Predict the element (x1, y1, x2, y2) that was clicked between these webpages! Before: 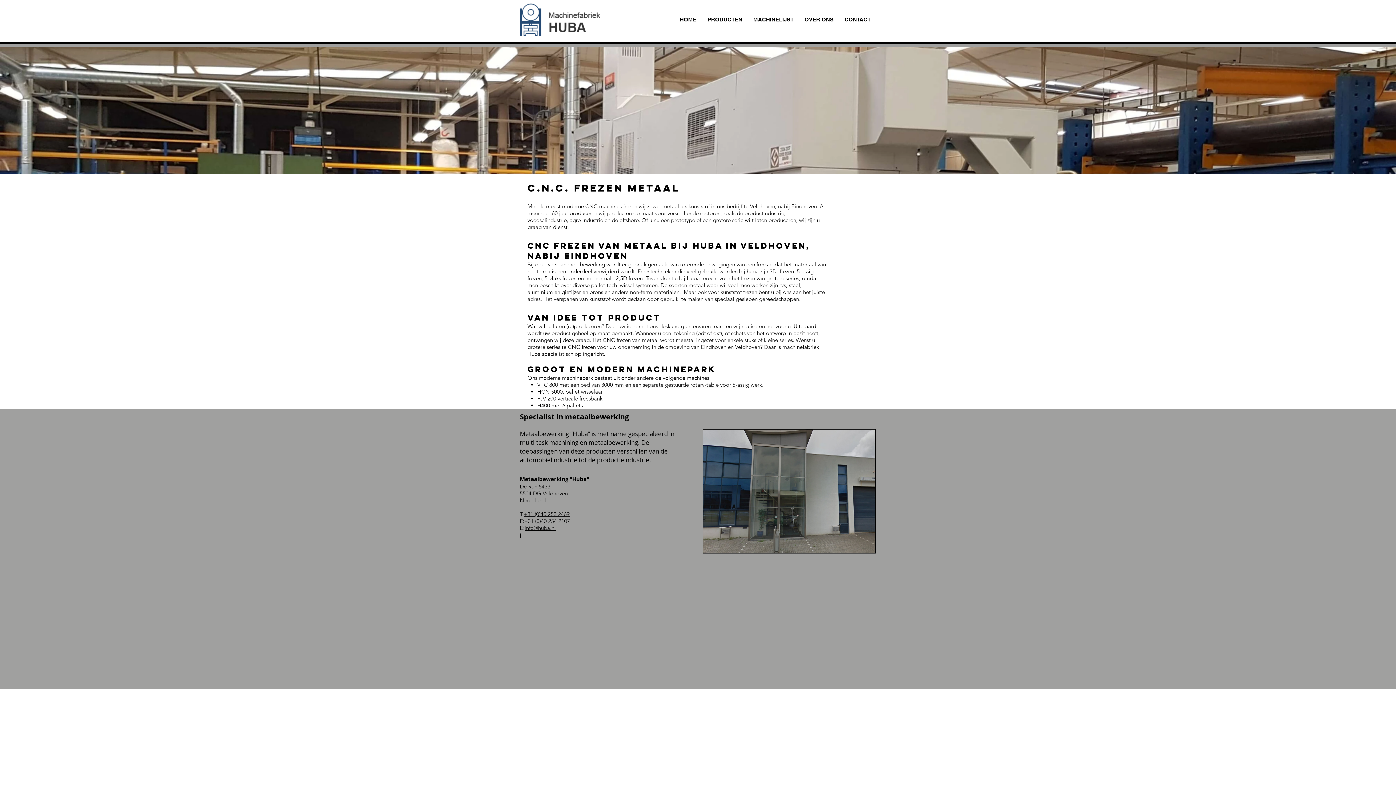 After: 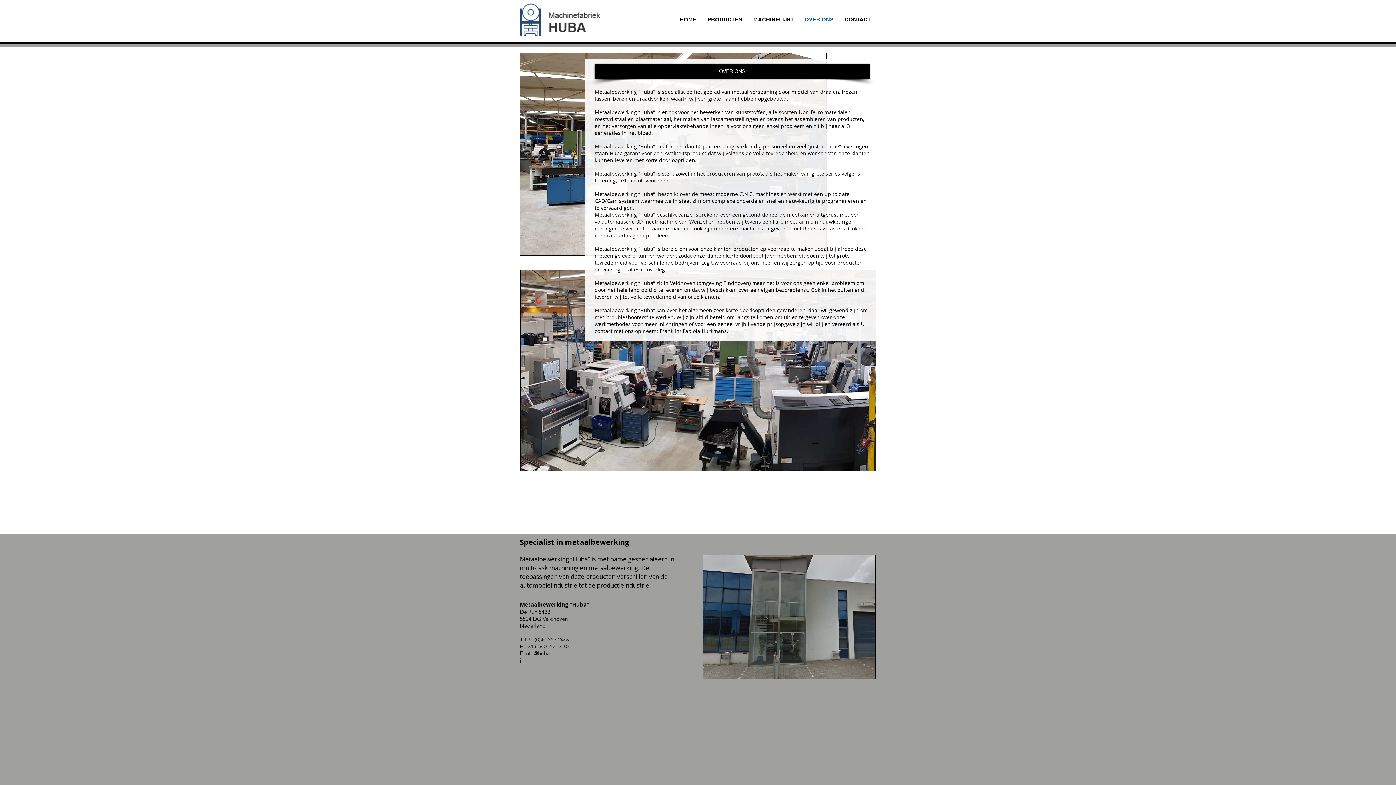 Action: label: OVER ONS bbox: (799, 13, 839, 25)